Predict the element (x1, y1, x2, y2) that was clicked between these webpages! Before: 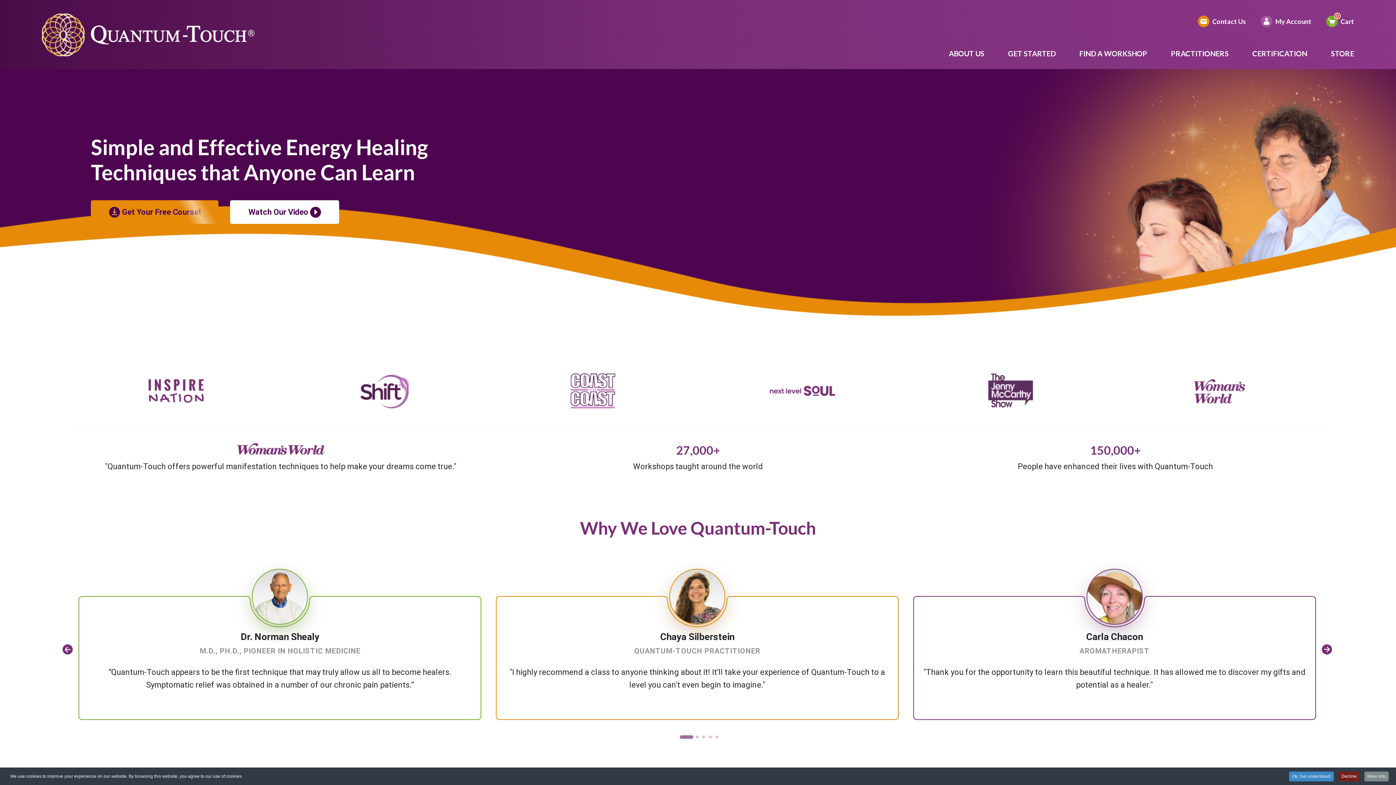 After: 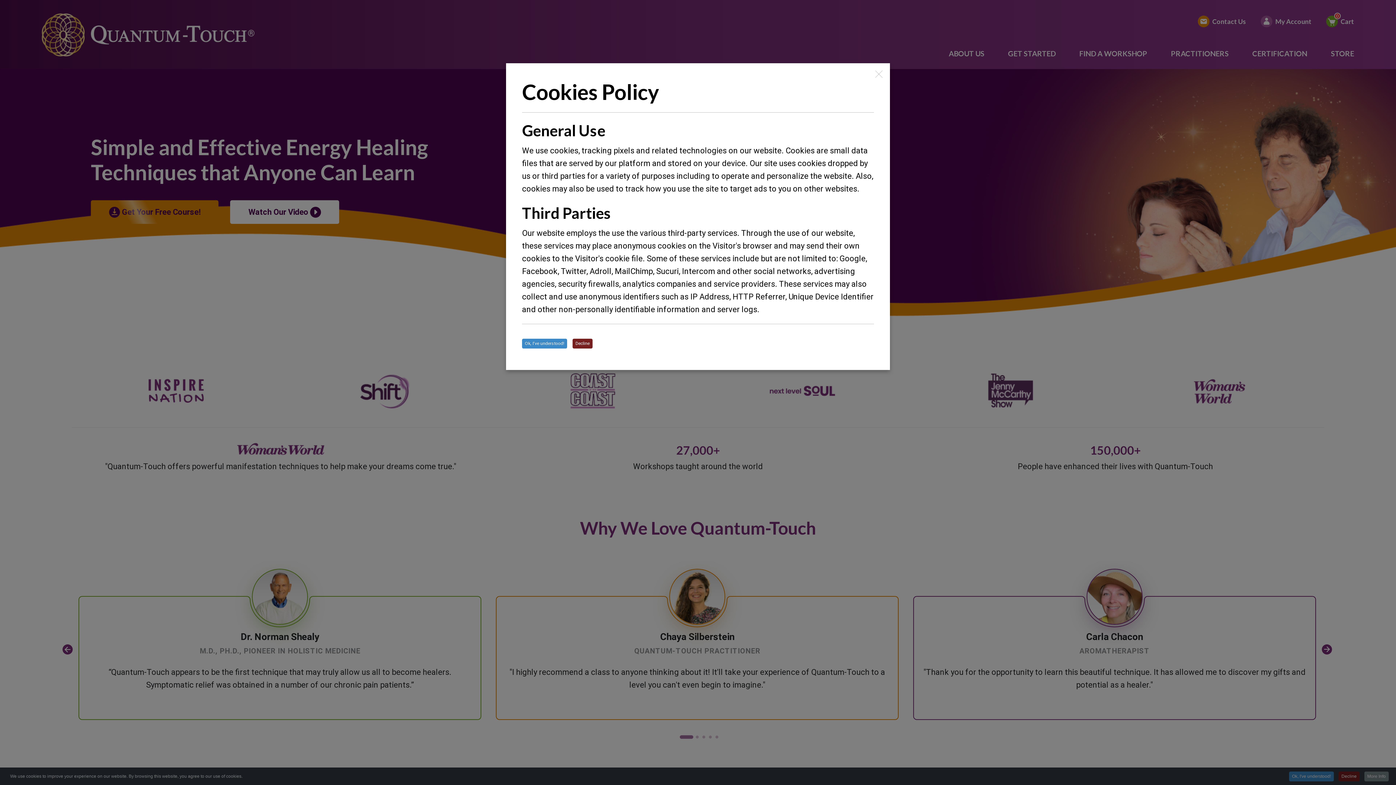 Action: label: More Info bbox: (1364, 772, 1389, 781)